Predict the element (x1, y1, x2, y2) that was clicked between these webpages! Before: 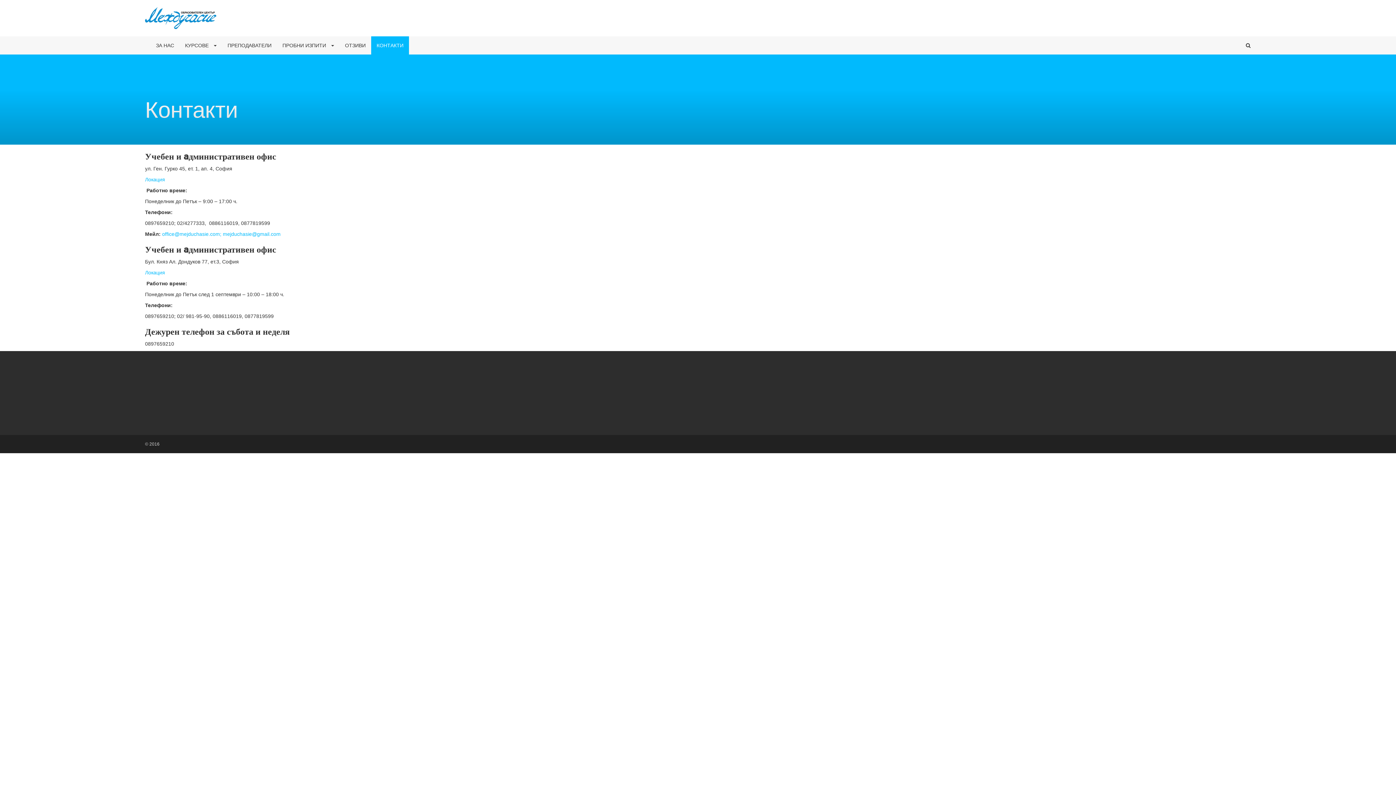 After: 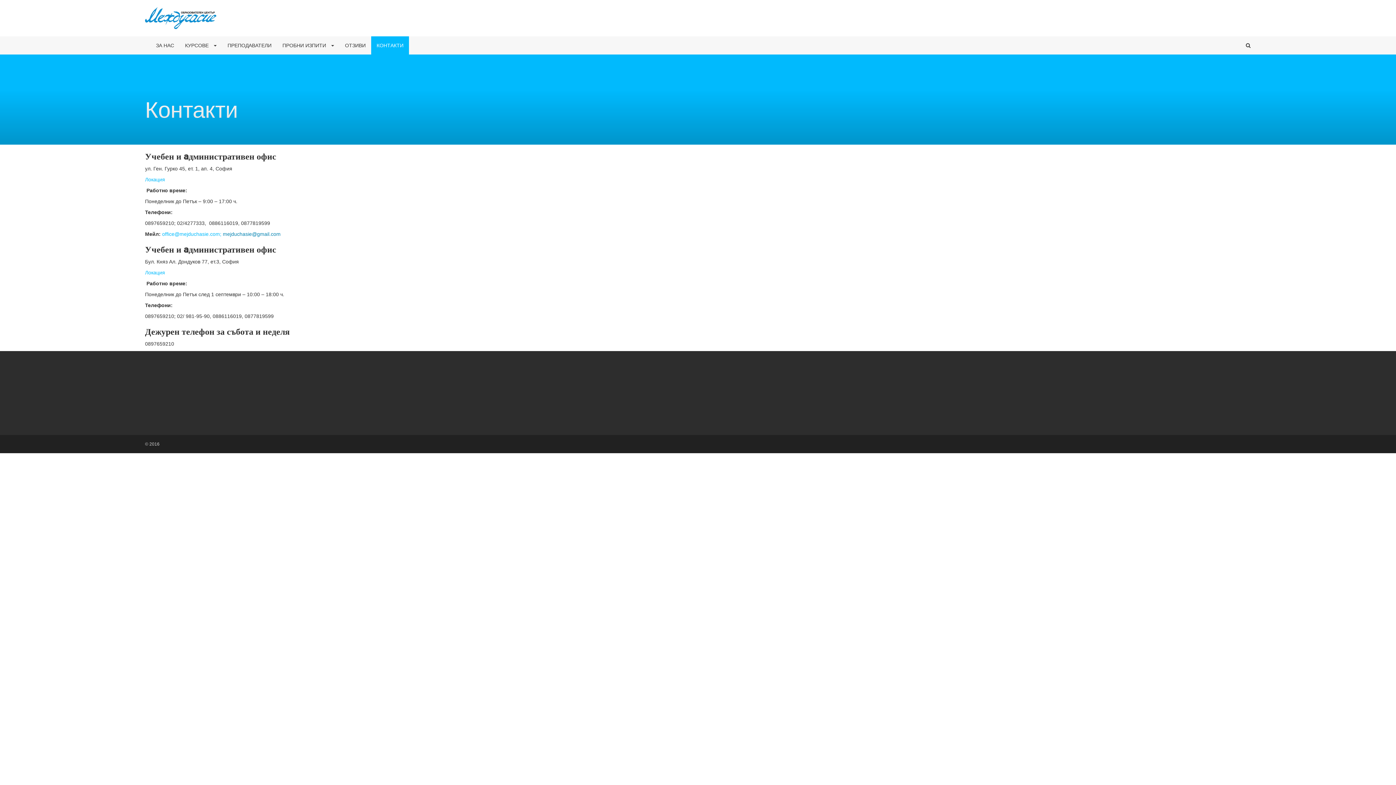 Action: bbox: (222, 231, 280, 237) label: mejduchasie@gmail.com